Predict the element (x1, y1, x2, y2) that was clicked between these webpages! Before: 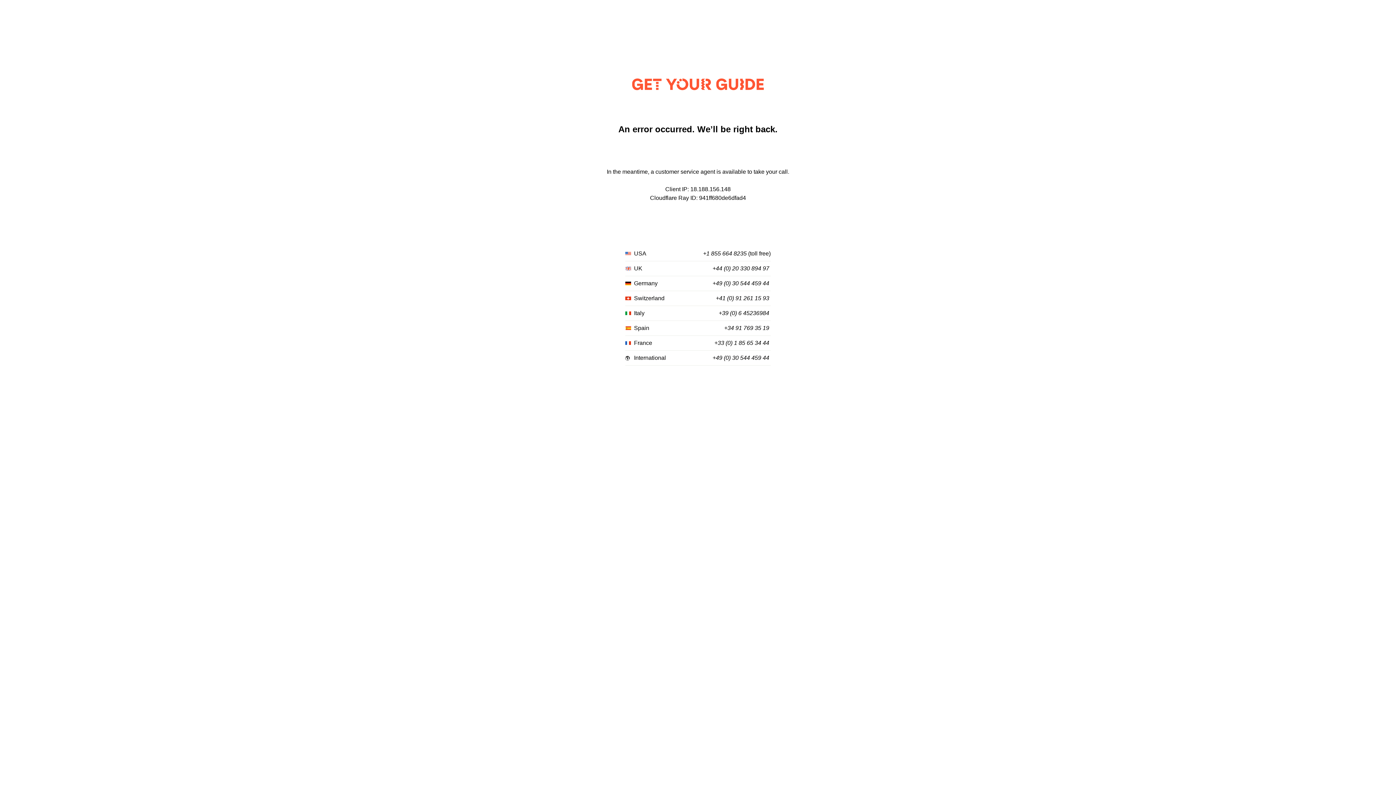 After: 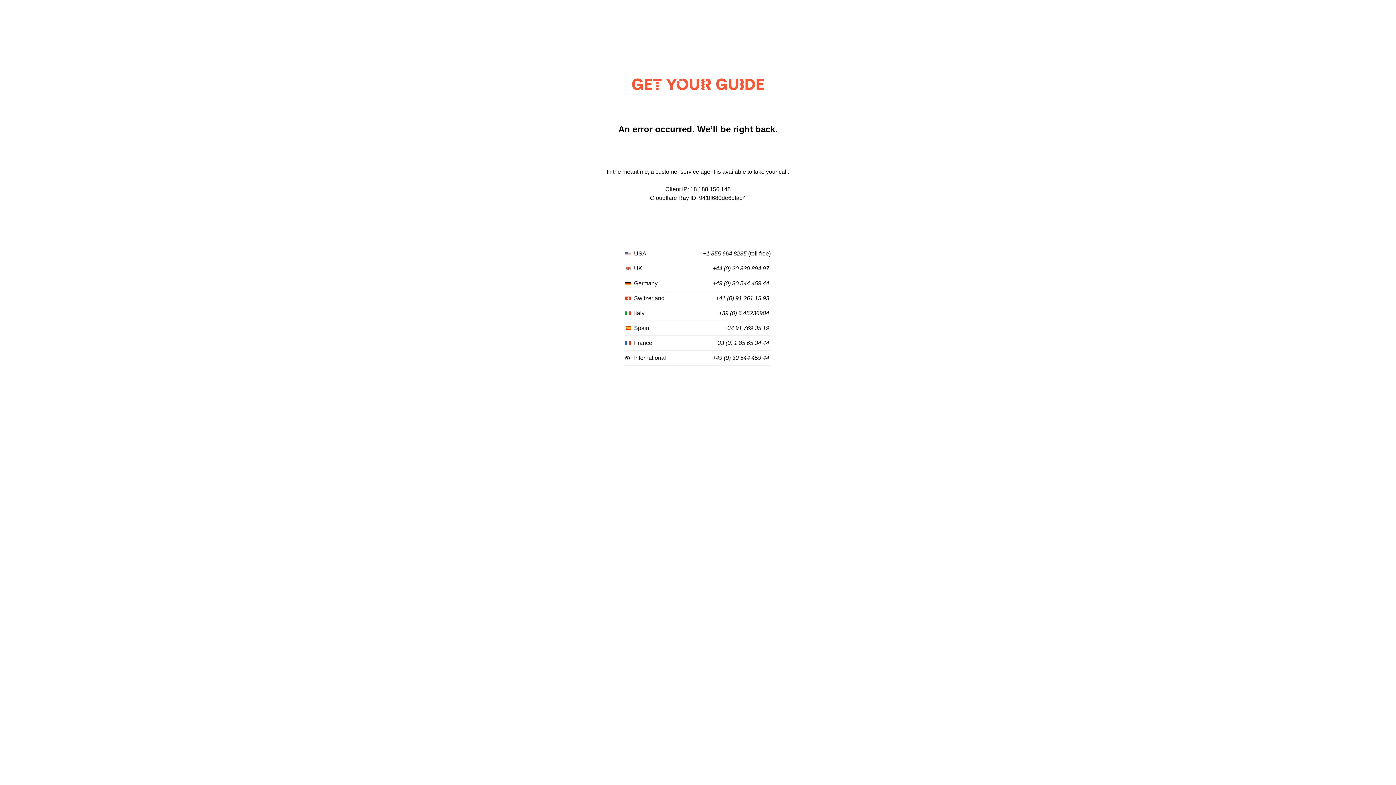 Action: bbox: (716, 295, 769, 301) label: +41 (0) 91 261 15 93